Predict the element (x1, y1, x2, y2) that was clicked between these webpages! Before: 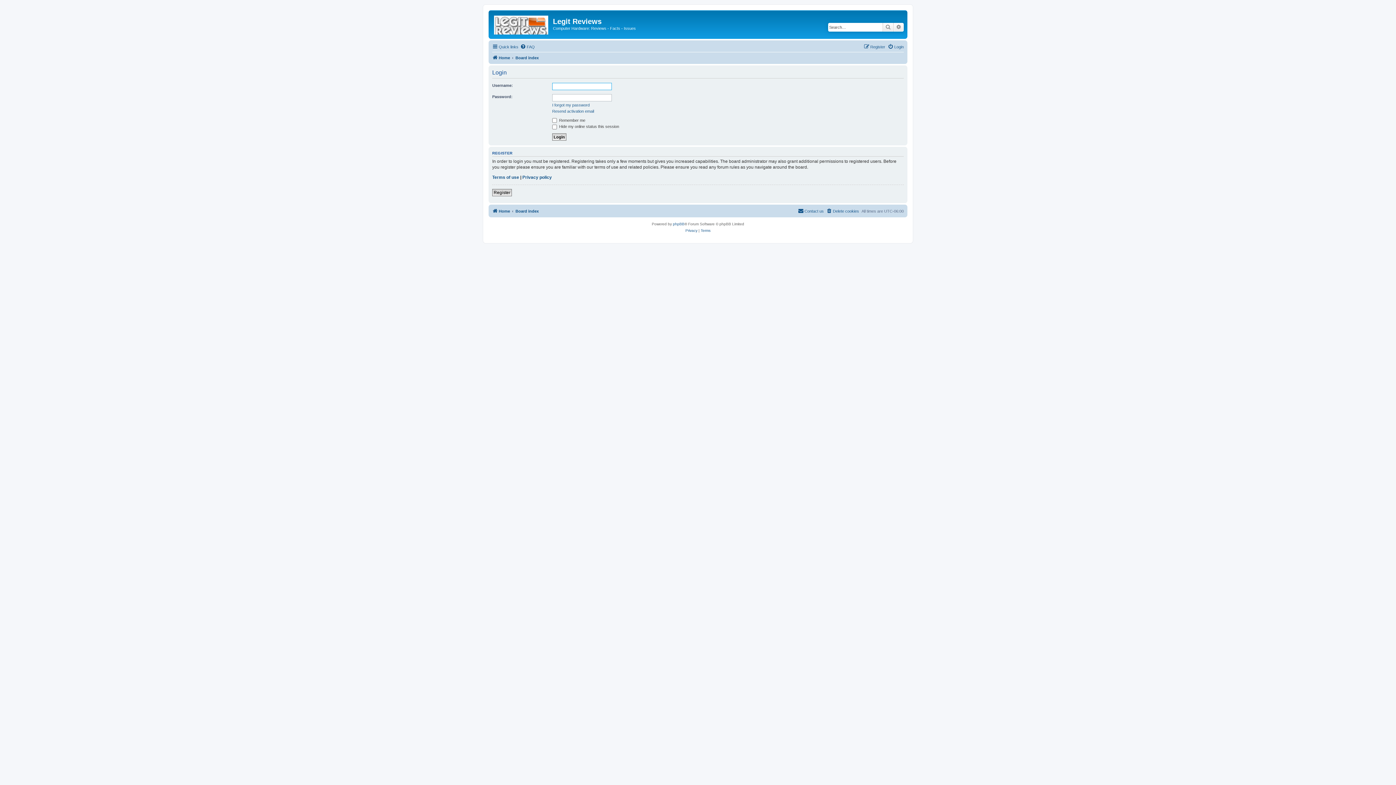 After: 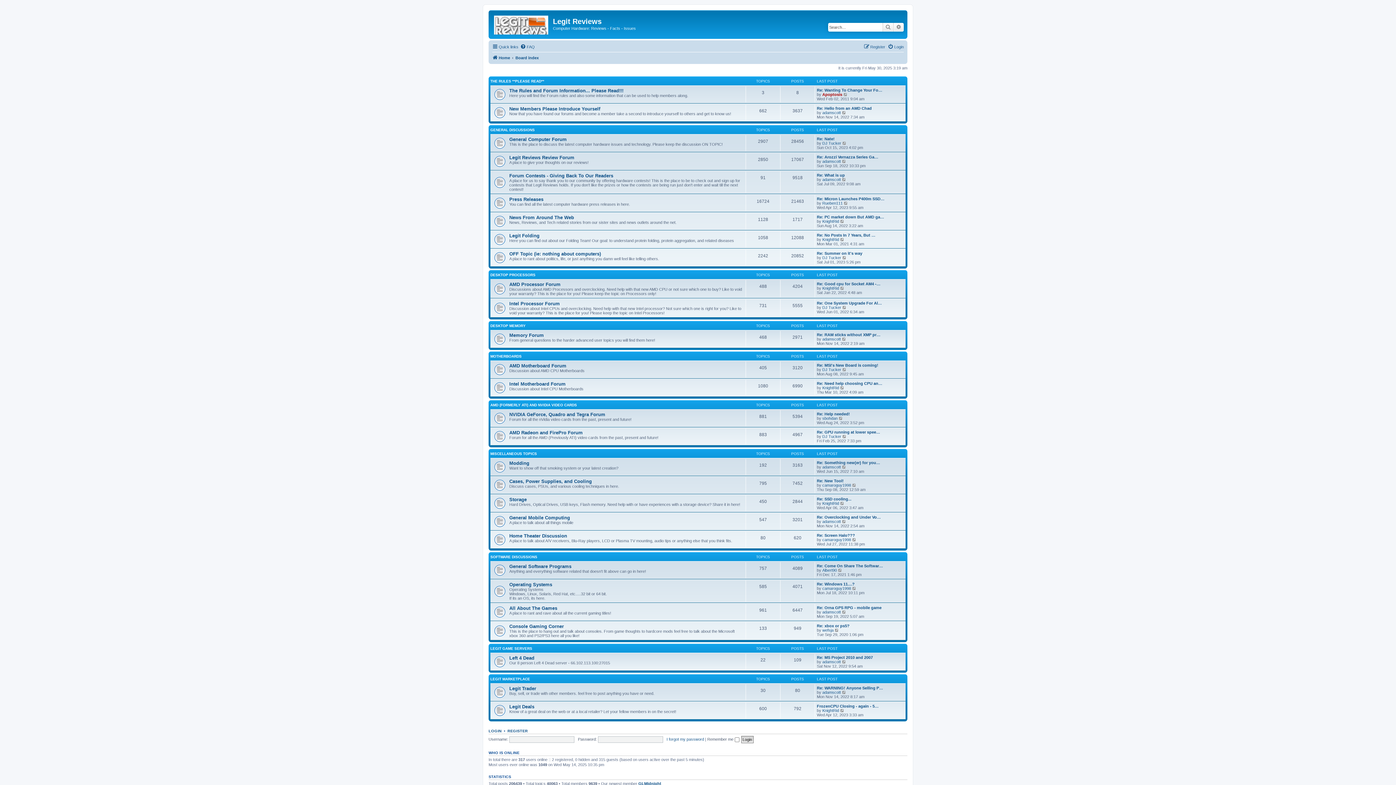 Action: label: I forgot my password bbox: (552, 102, 589, 107)